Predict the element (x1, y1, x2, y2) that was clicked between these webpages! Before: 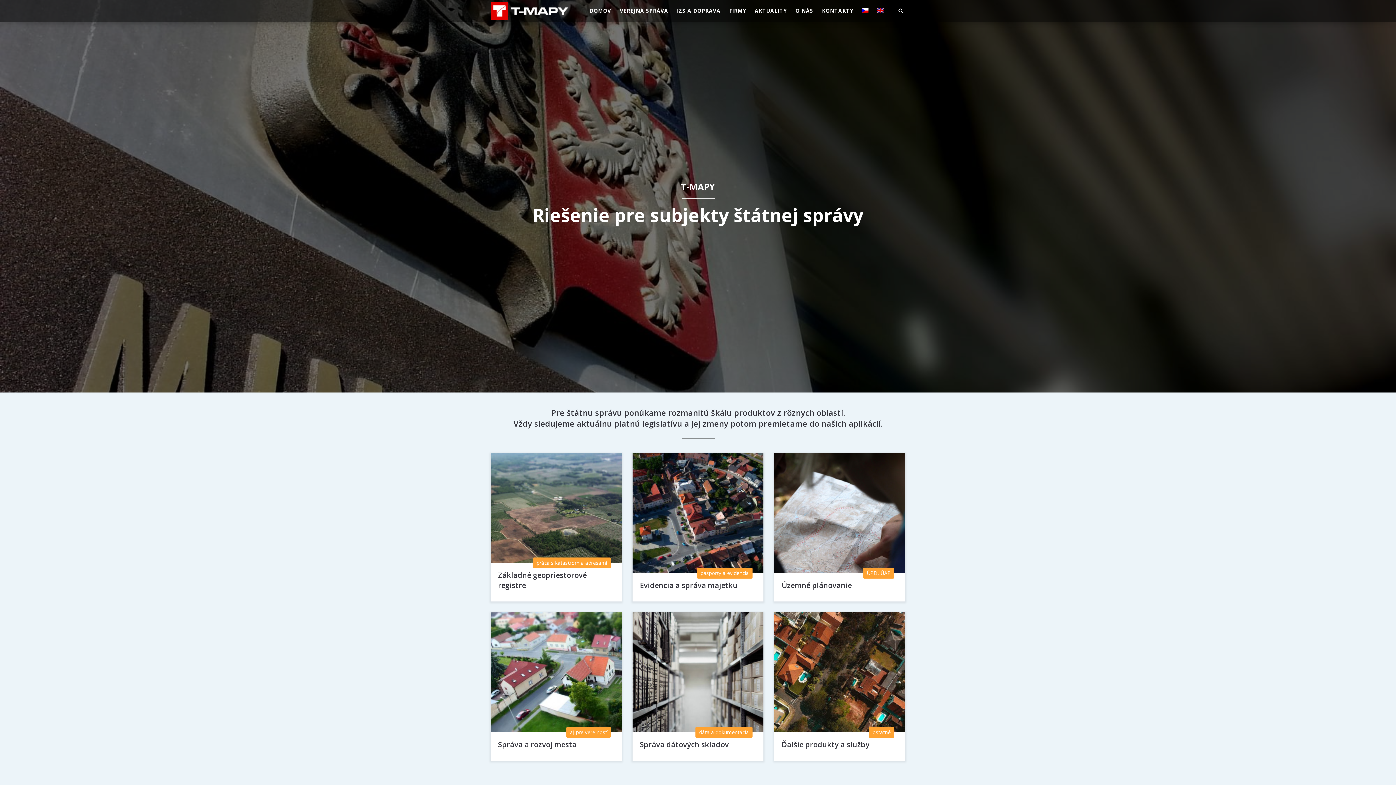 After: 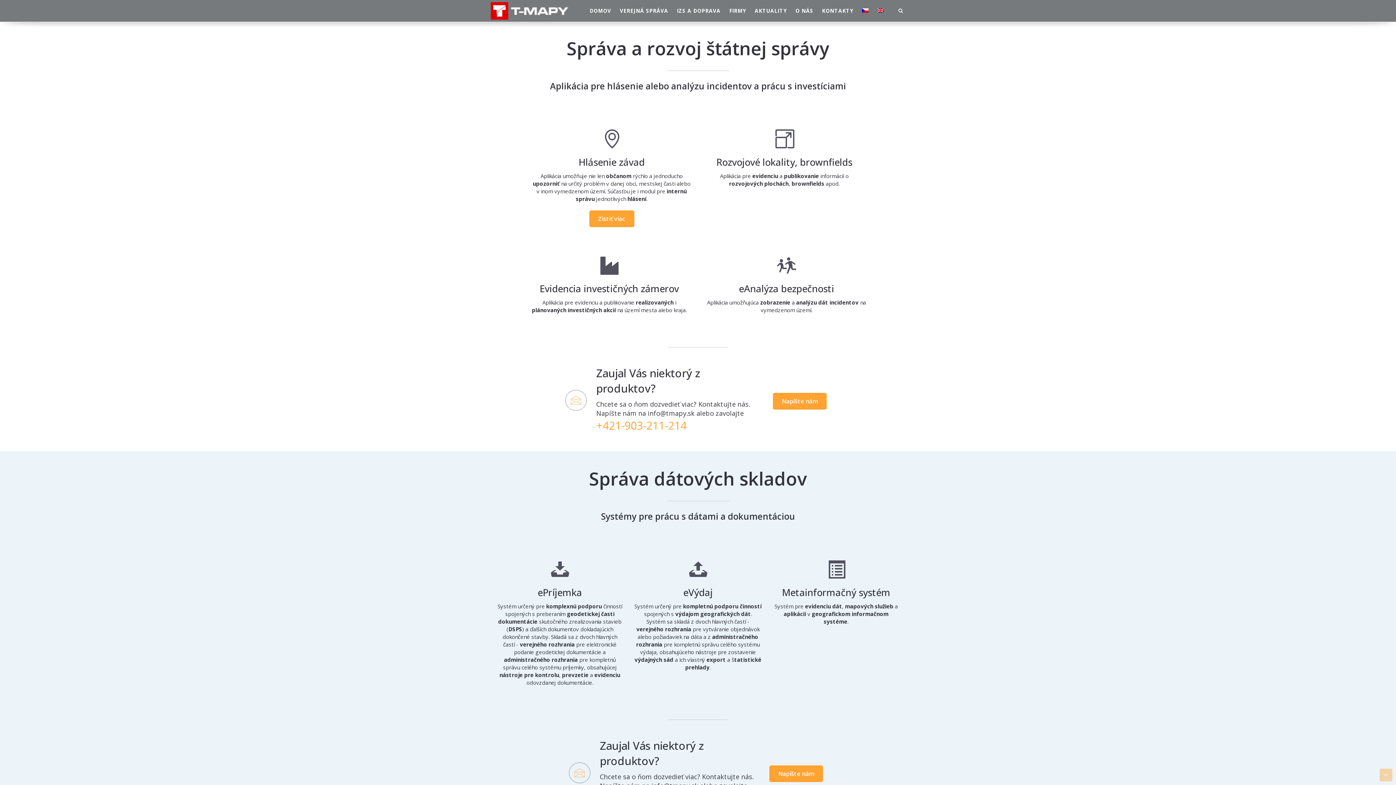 Action: bbox: (498, 740, 576, 749) label: Správa a rozvoj mesta